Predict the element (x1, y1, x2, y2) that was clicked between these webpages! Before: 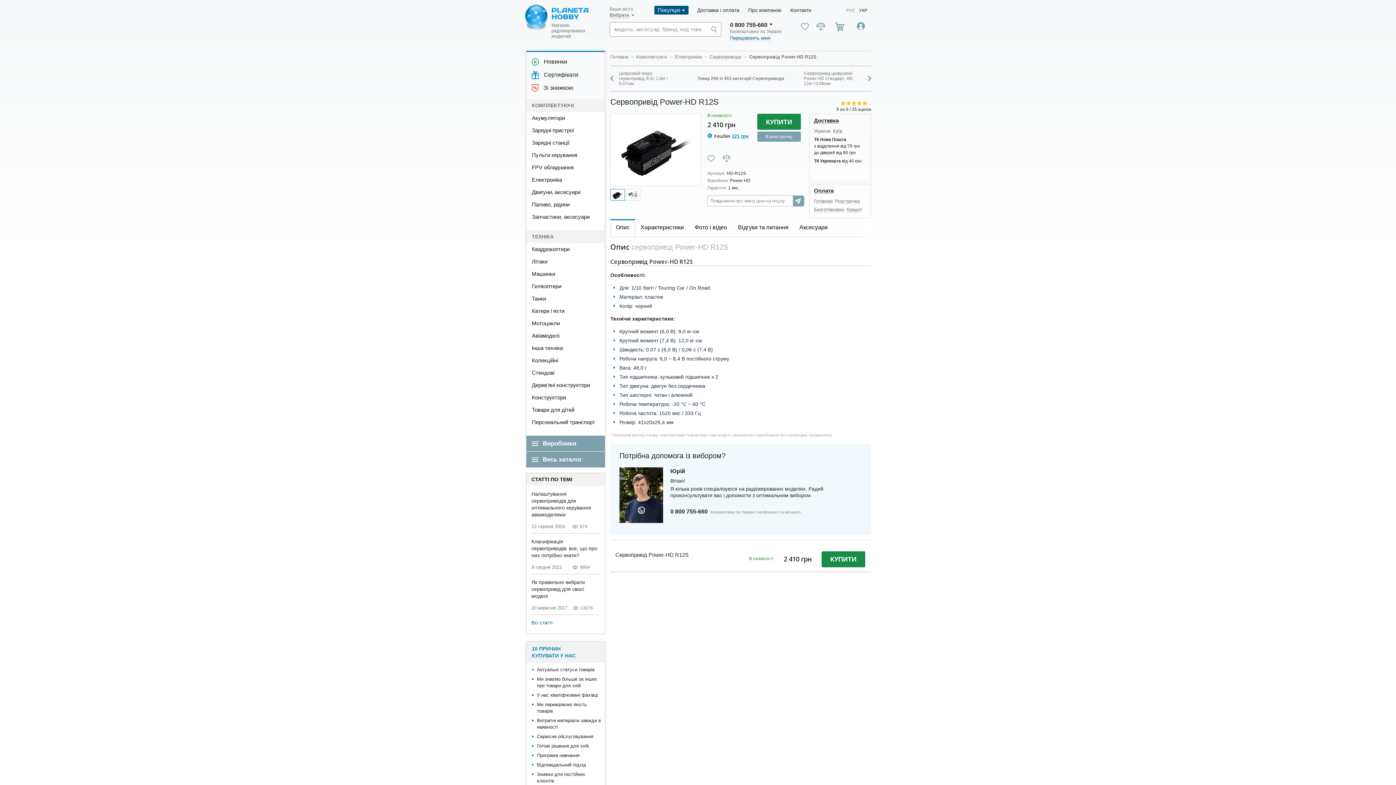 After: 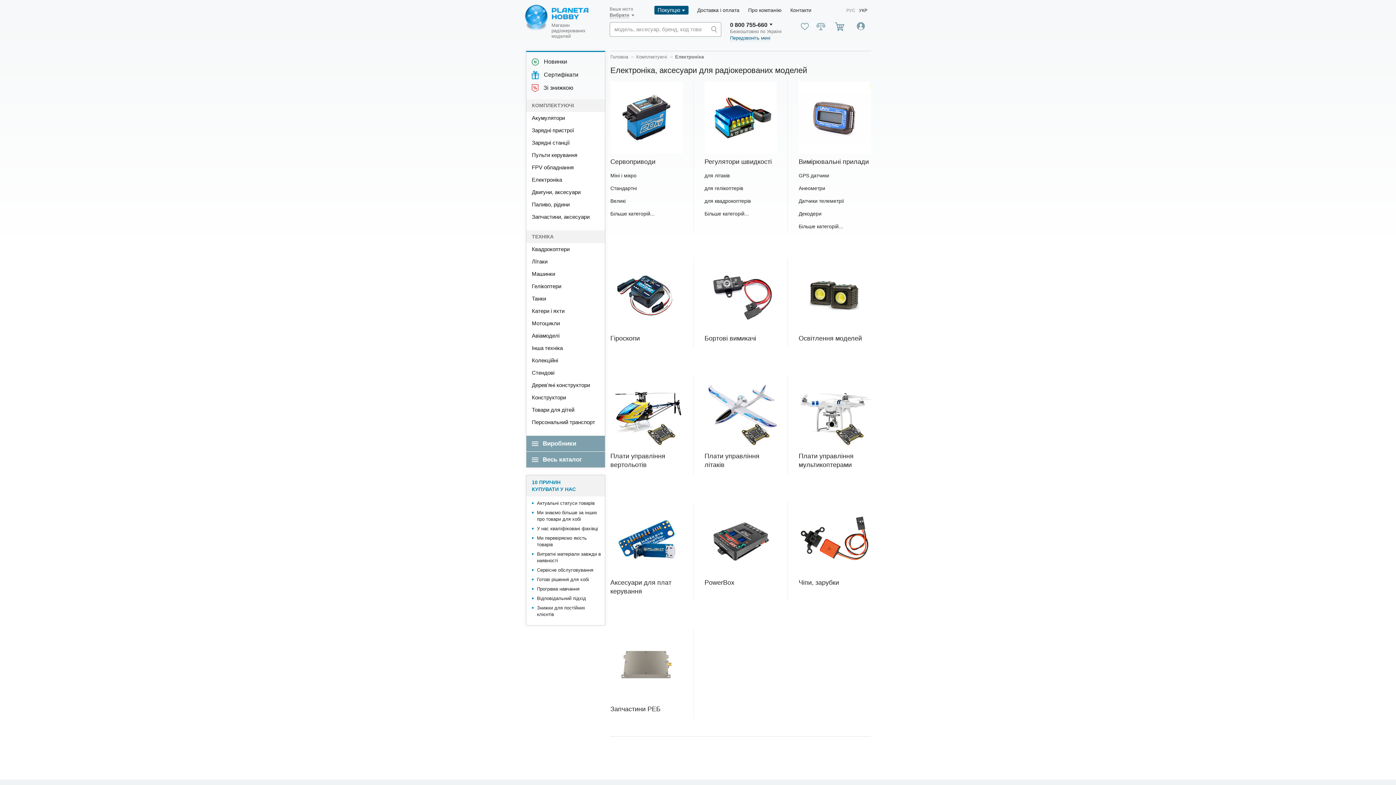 Action: label: Електроніка bbox: (675, 53, 709, 60)